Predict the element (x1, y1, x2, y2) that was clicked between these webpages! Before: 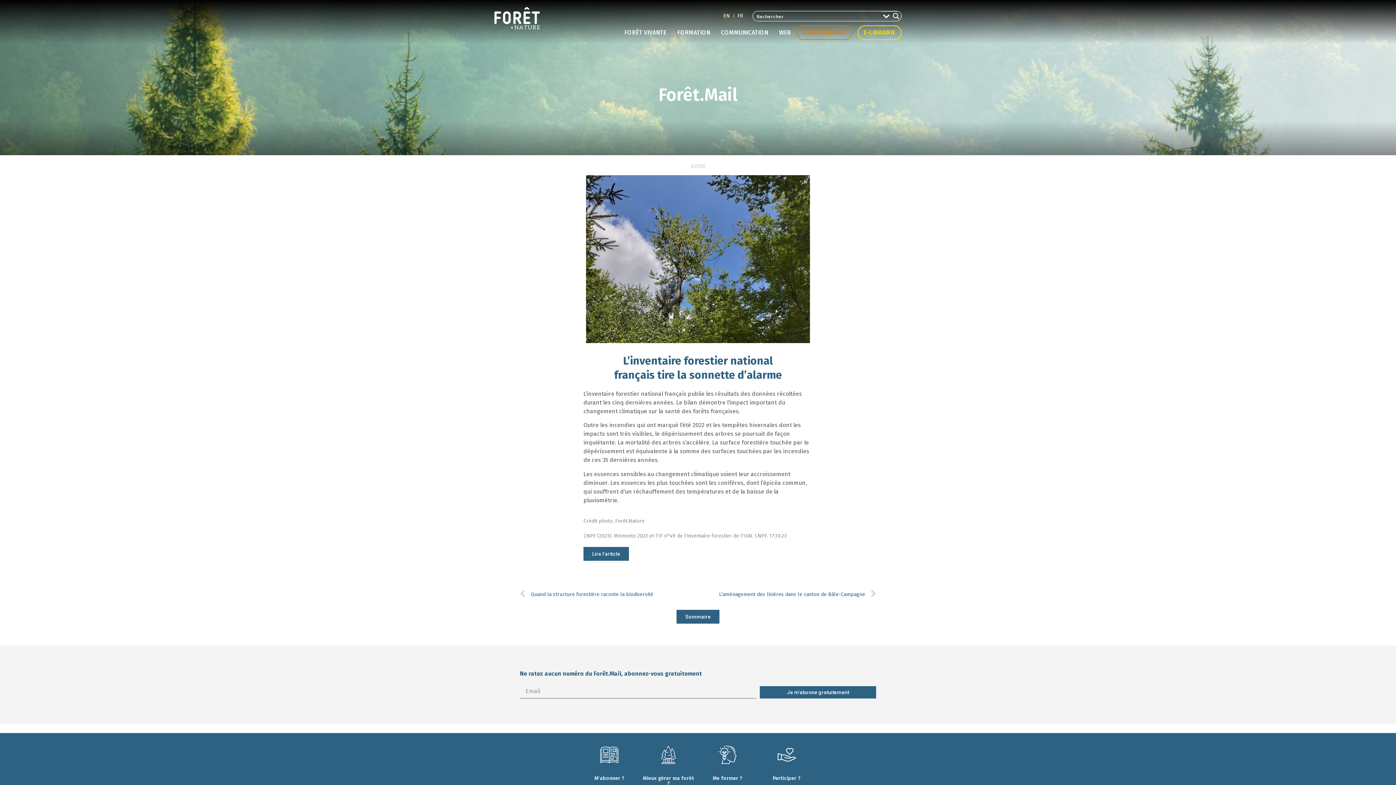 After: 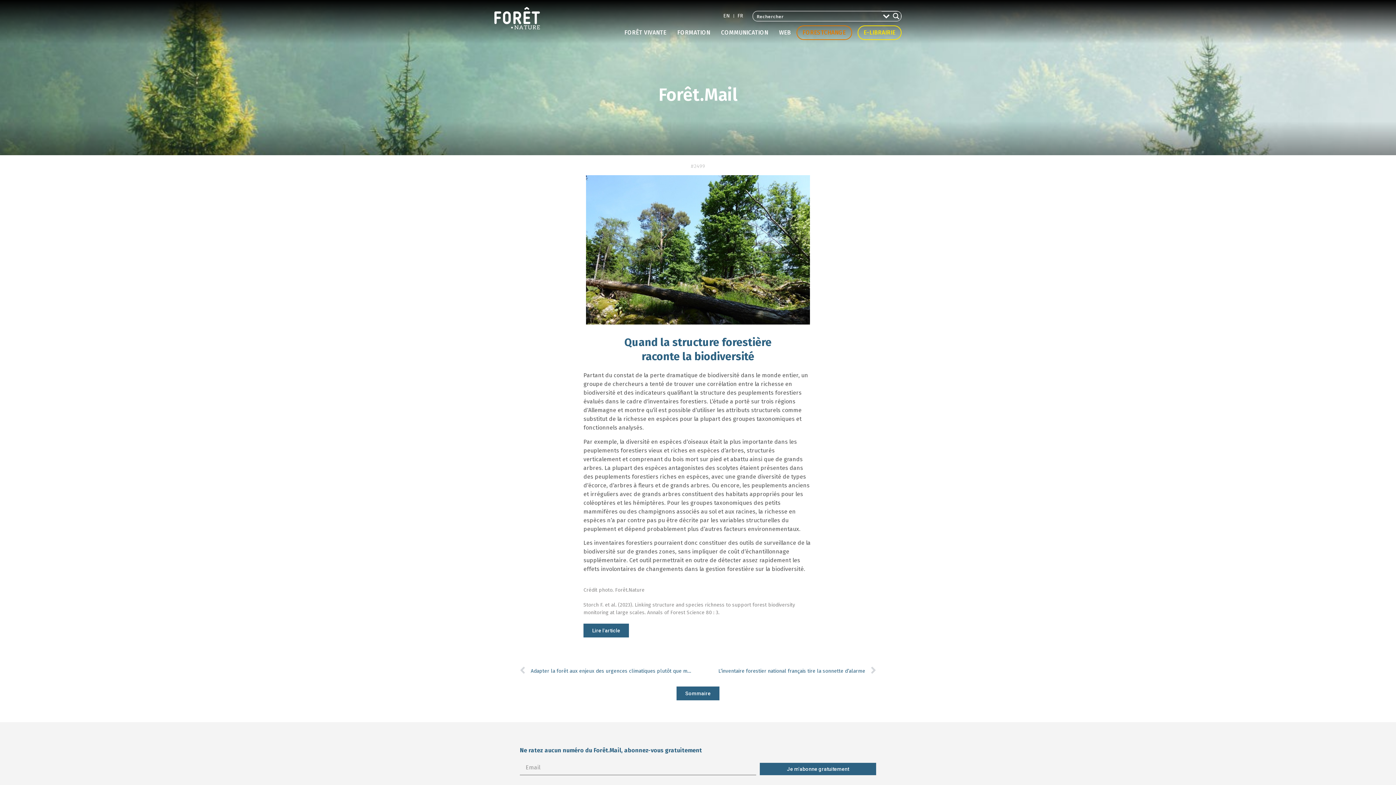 Action: bbox: (520, 586, 693, 602) label: Précédent
Quand la structure forestière raconte la biodiversité